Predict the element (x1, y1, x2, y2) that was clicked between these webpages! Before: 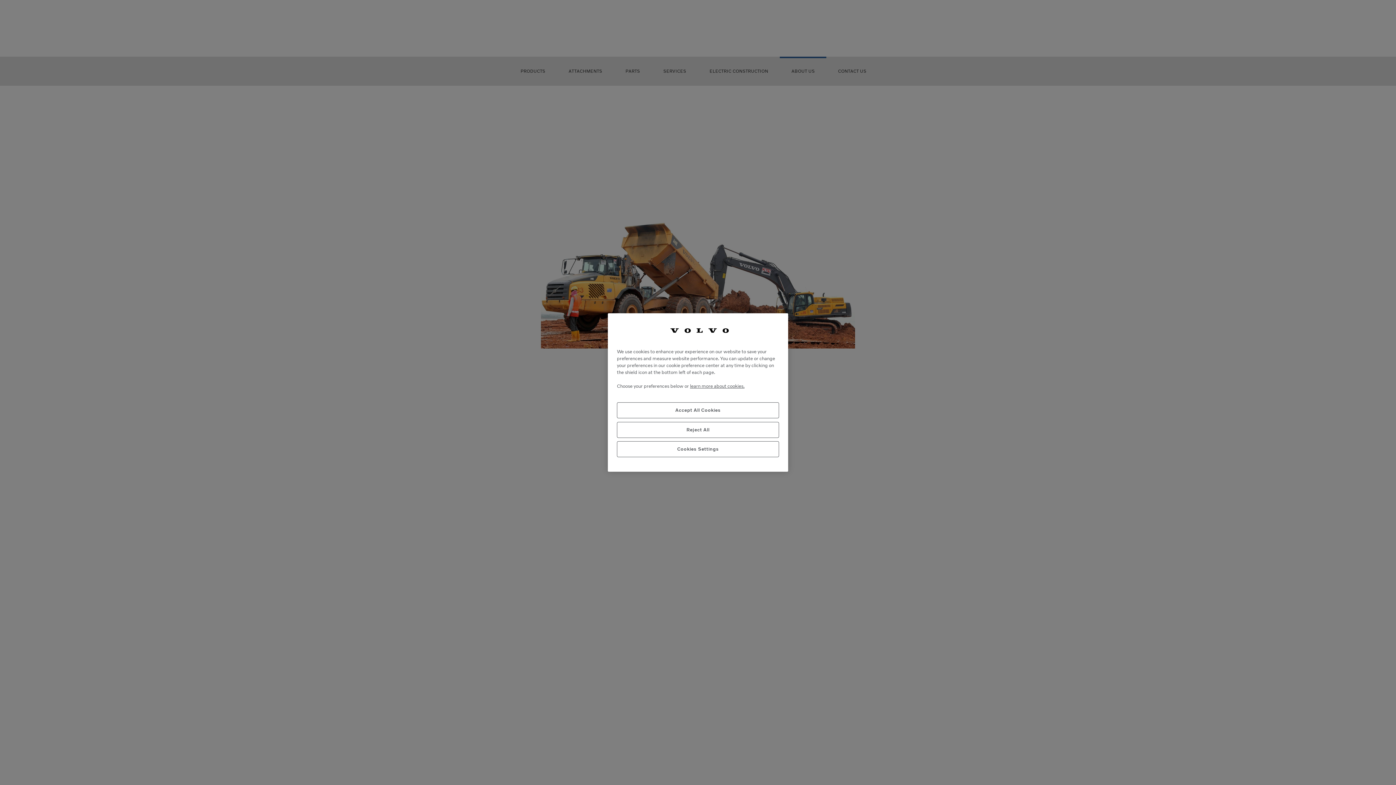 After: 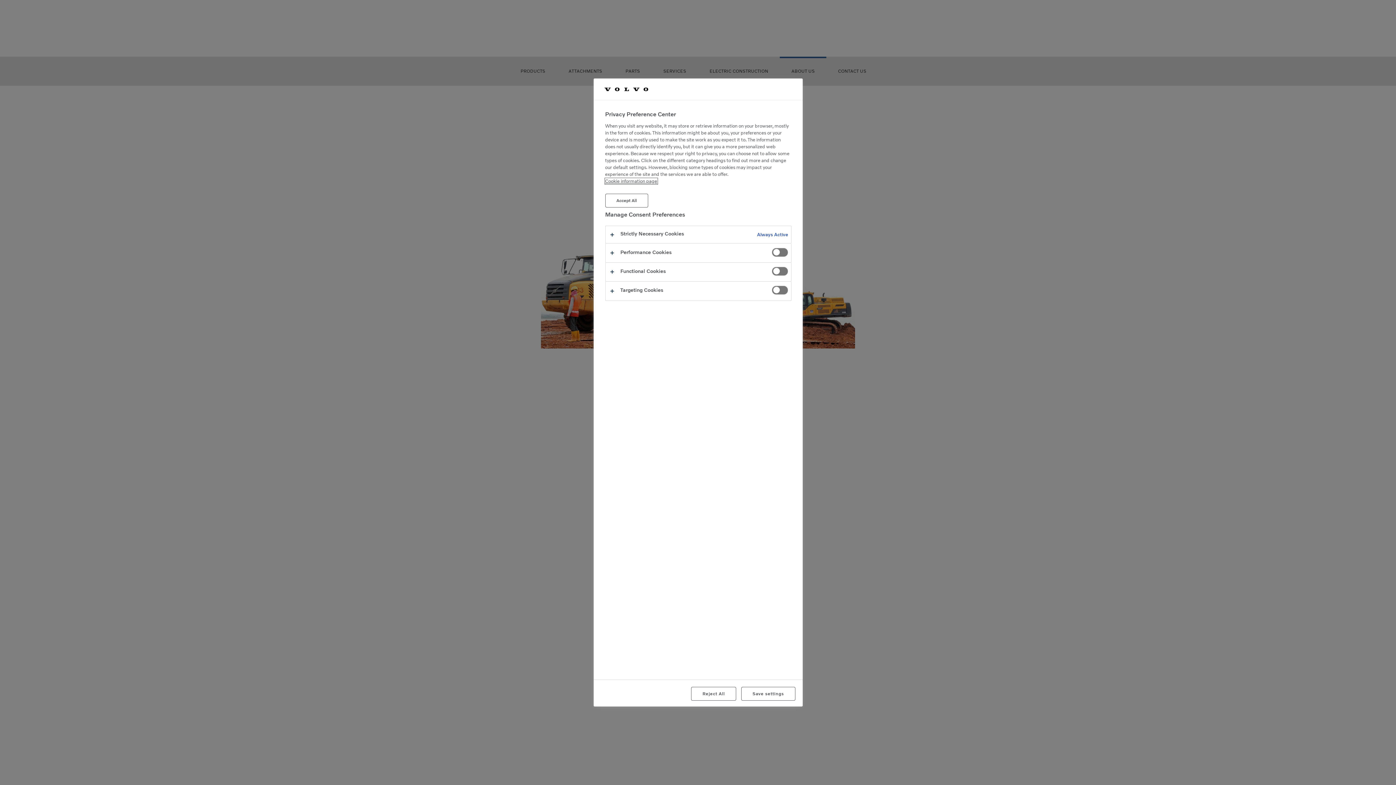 Action: label: Cookies Settings bbox: (617, 441, 779, 457)